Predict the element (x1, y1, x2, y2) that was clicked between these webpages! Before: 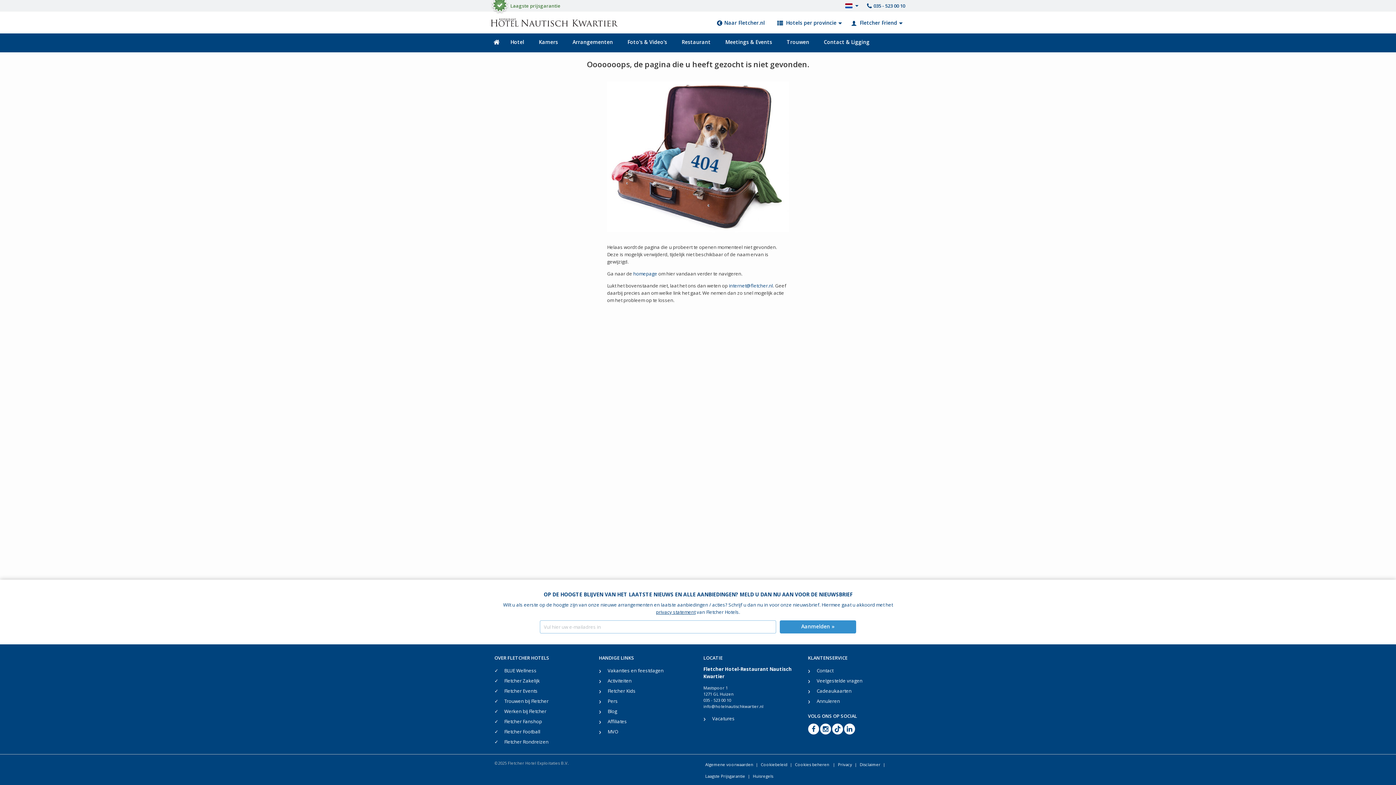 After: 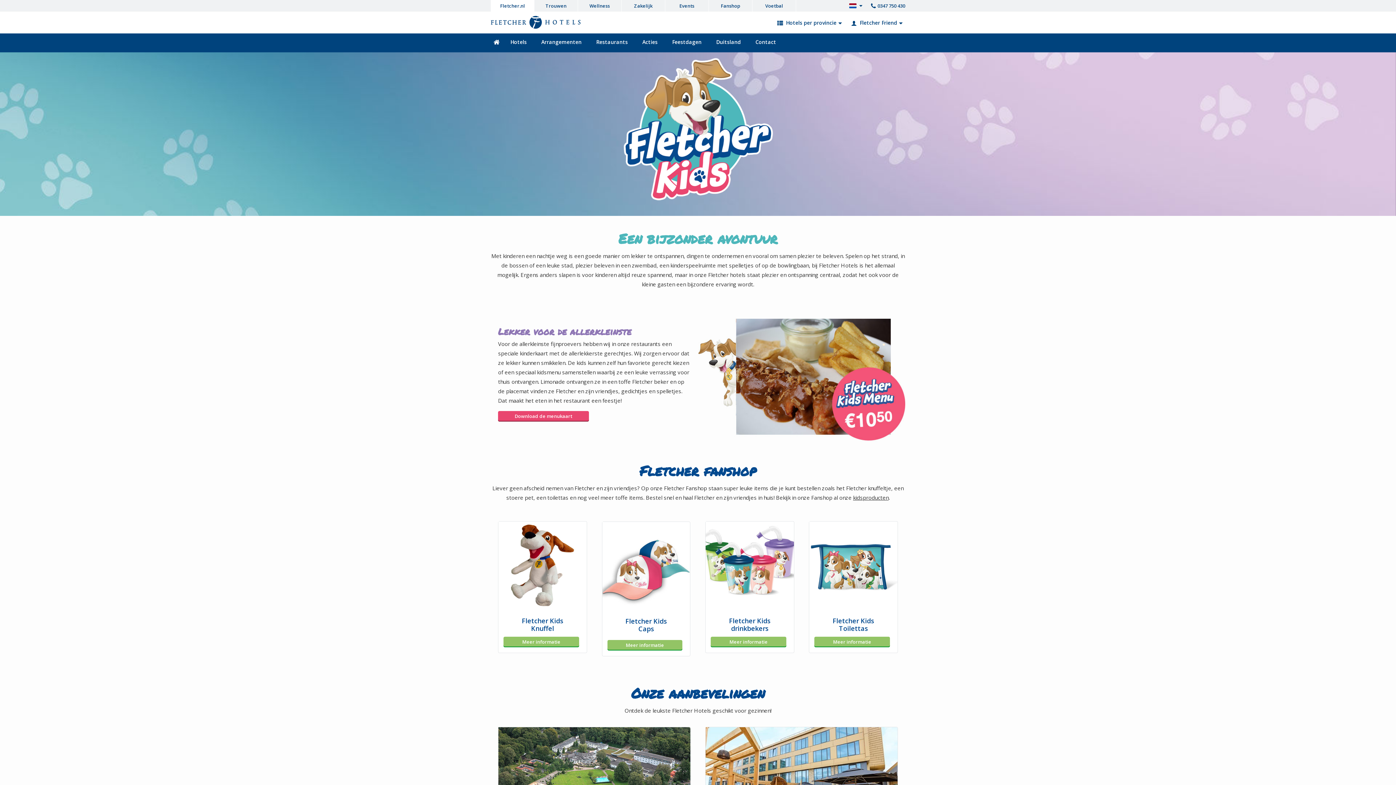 Action: bbox: (607, 686, 692, 696) label: Fletcher Kids